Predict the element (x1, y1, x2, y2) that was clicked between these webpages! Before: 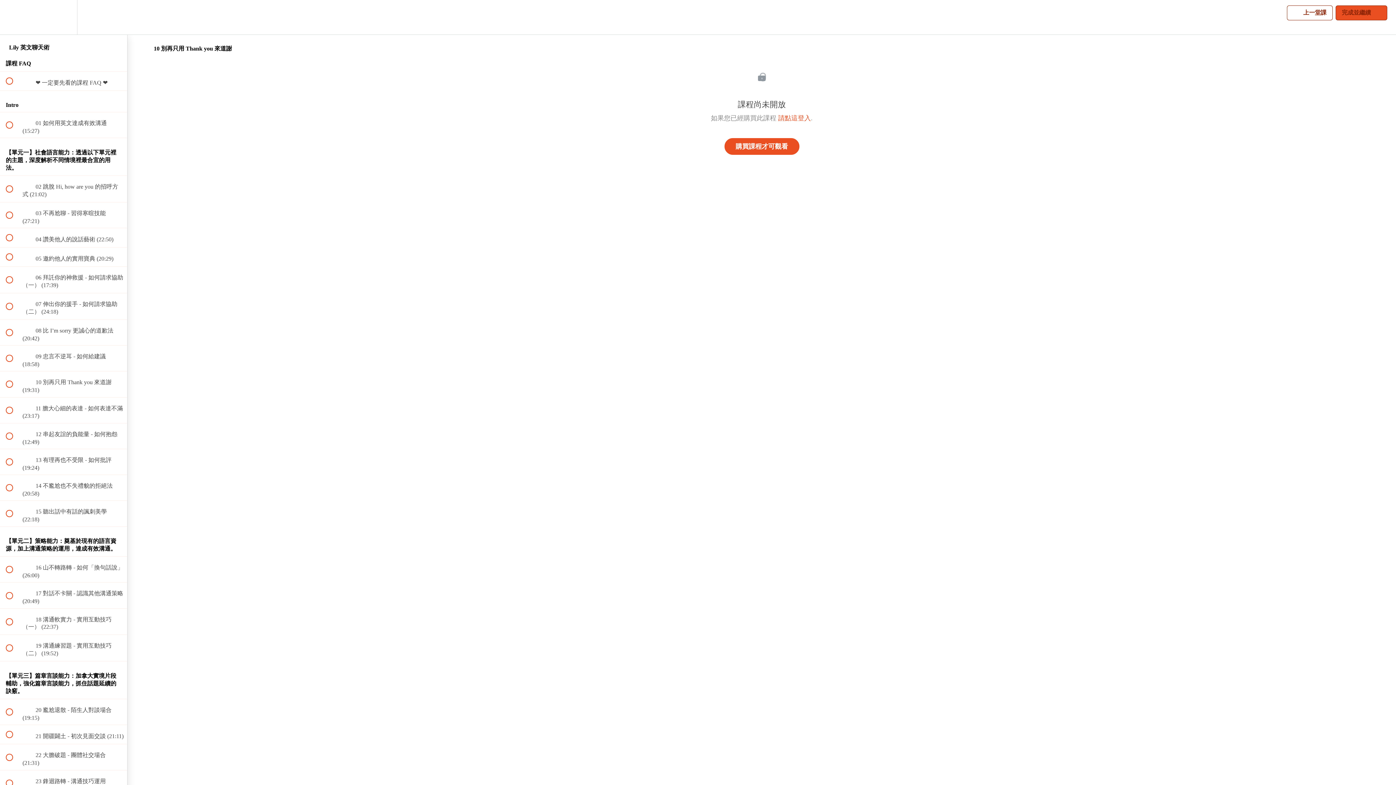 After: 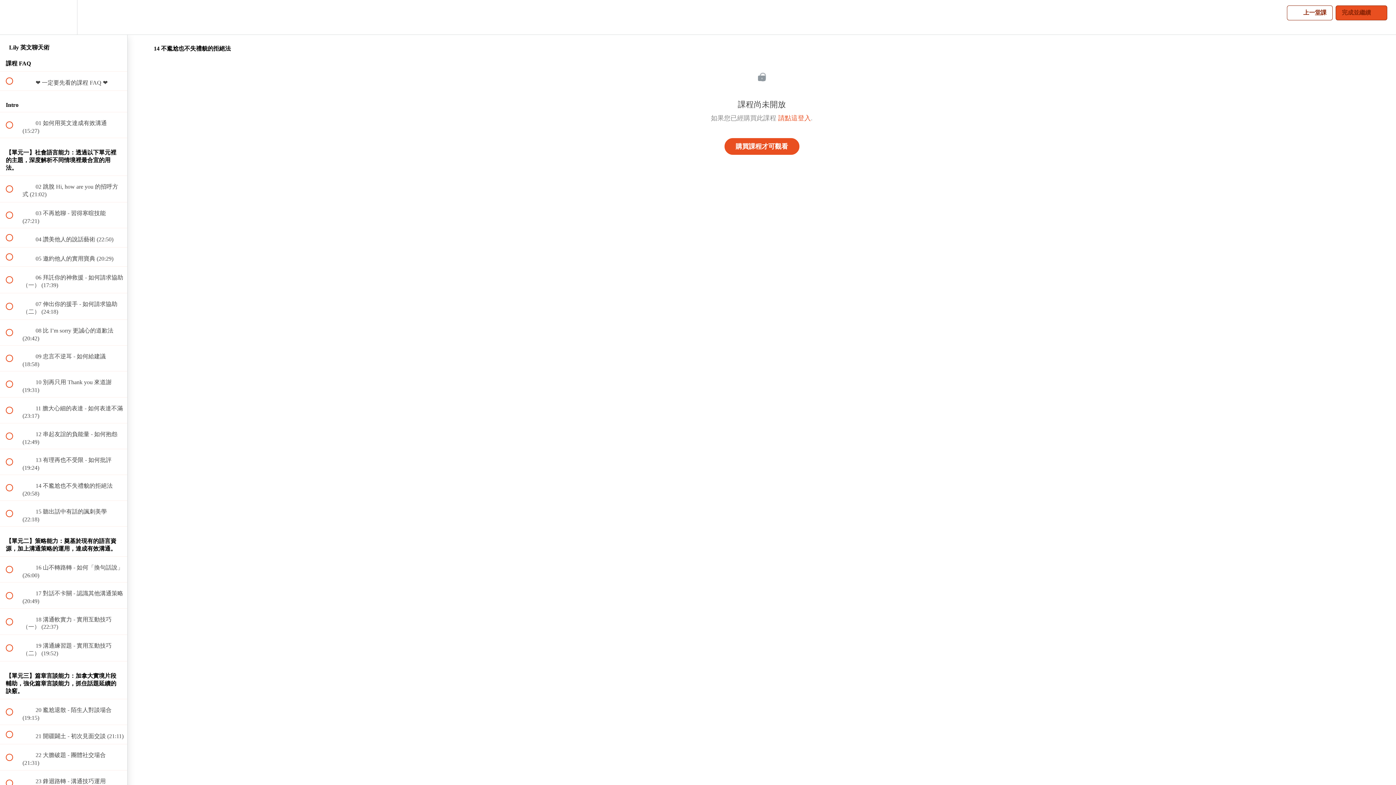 Action: label:  
 14 不尷尬也不失禮貌的拒絕法 (20:58) bbox: (0, 475, 127, 500)